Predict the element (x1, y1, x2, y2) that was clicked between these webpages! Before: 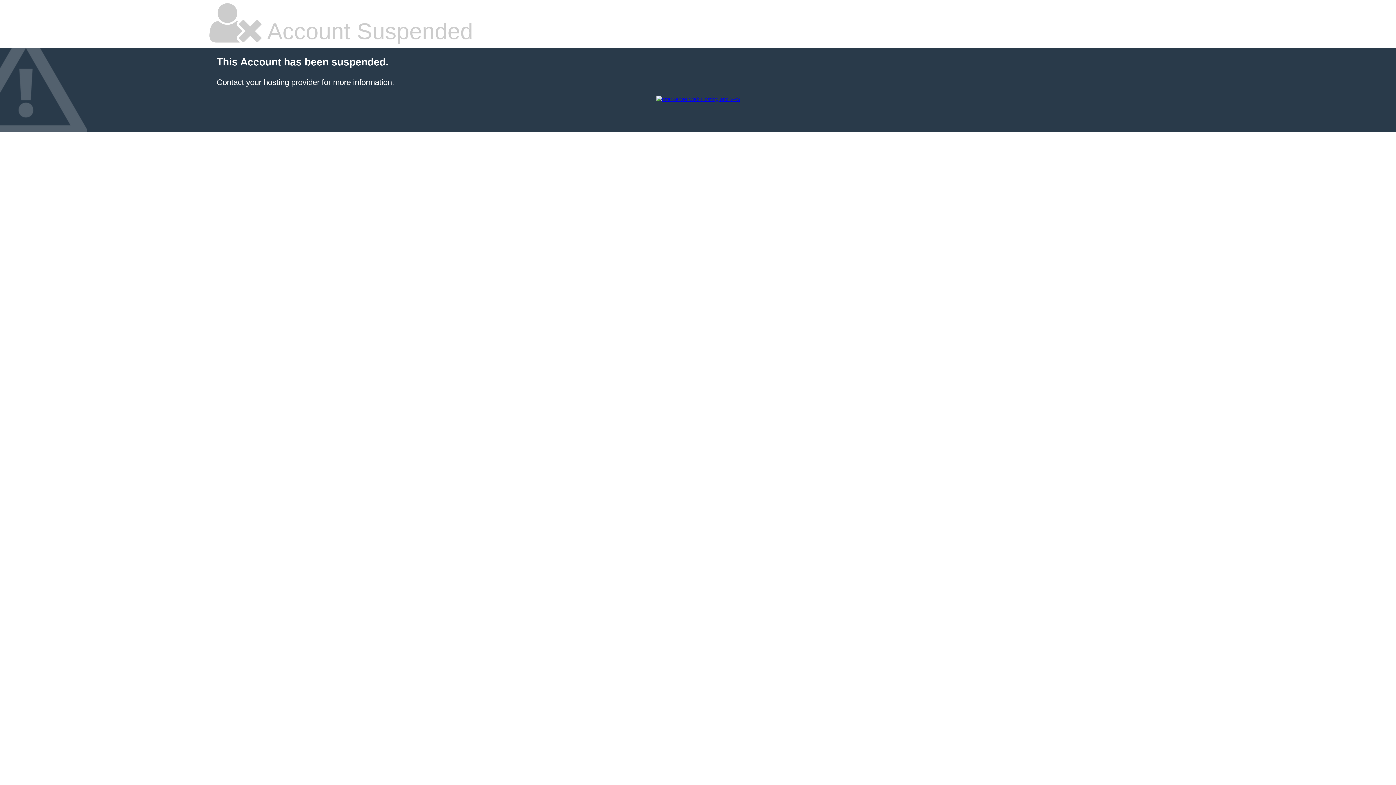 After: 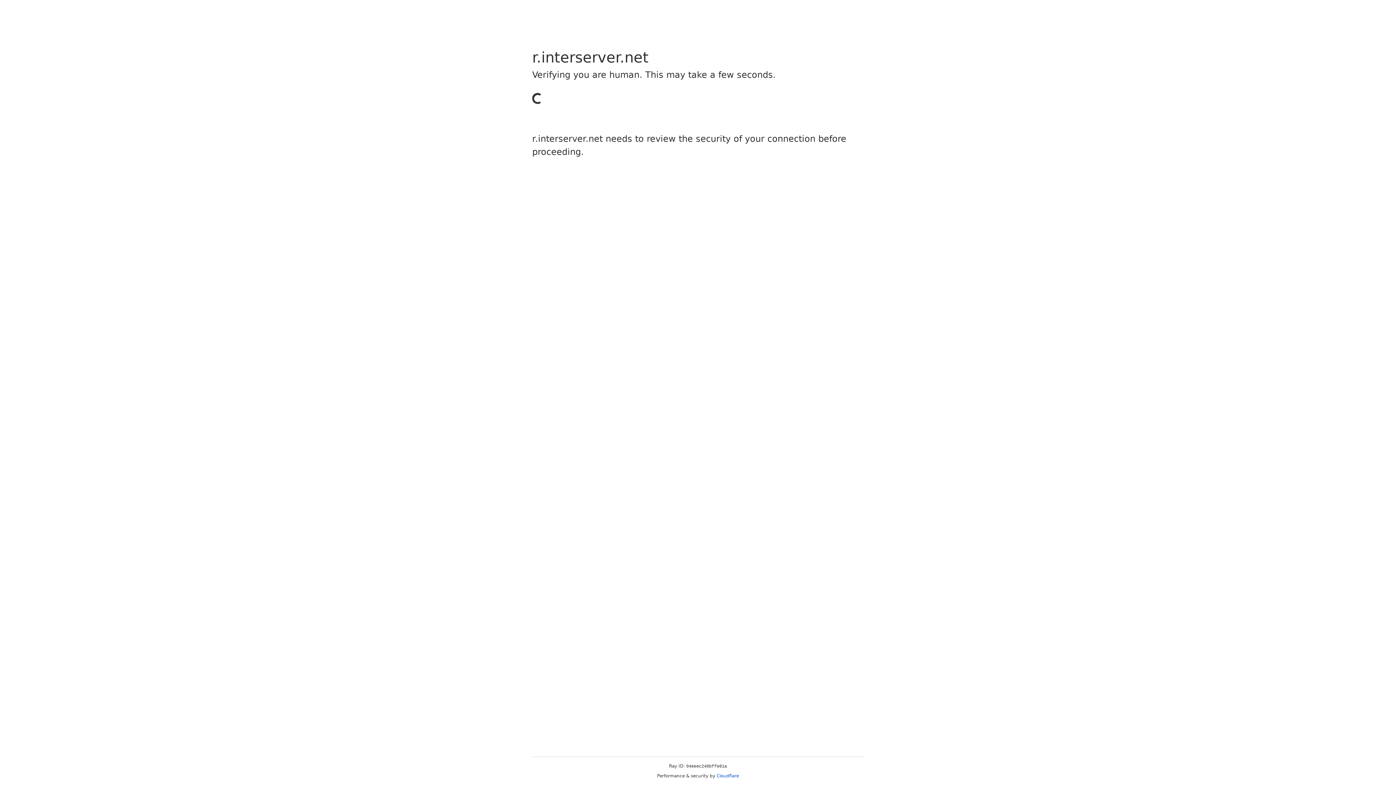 Action: bbox: (656, 96, 740, 102)